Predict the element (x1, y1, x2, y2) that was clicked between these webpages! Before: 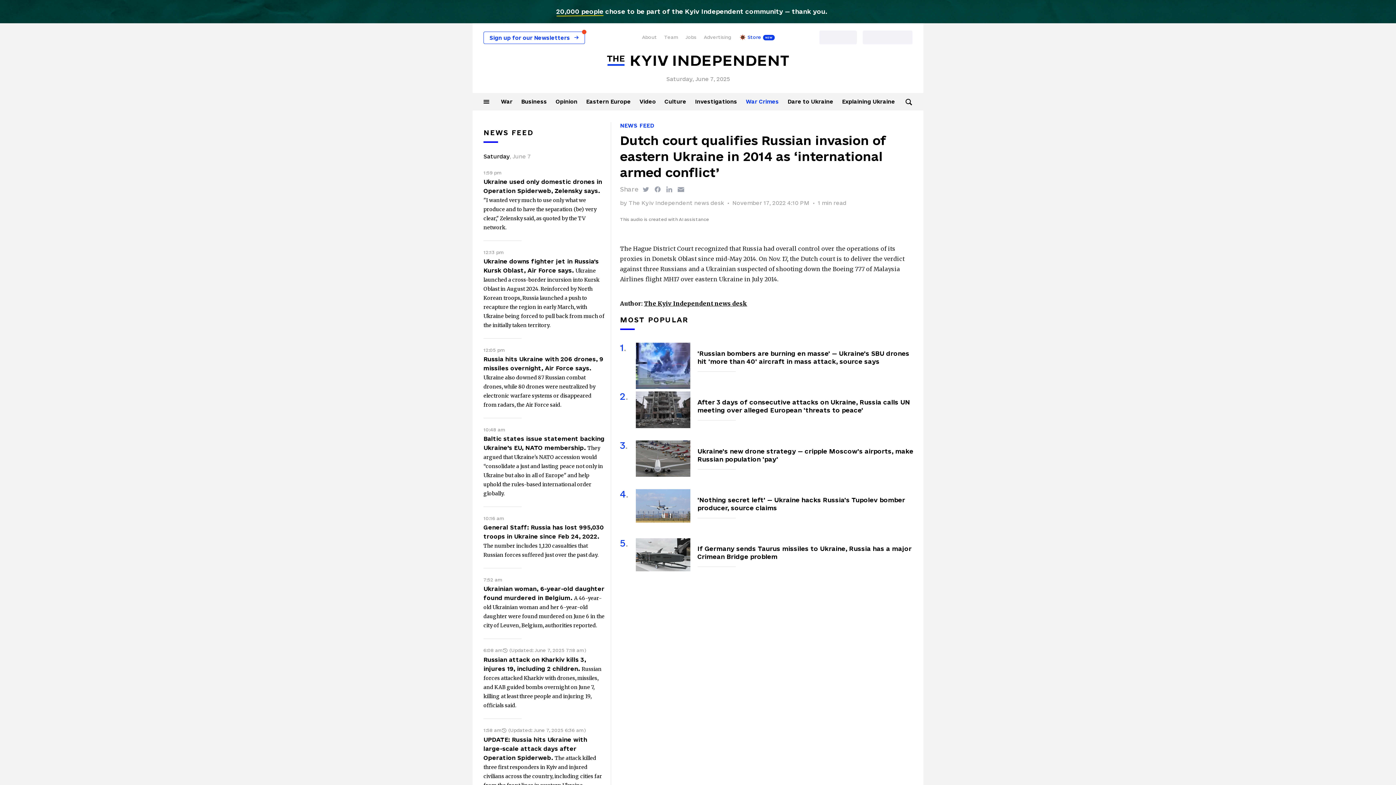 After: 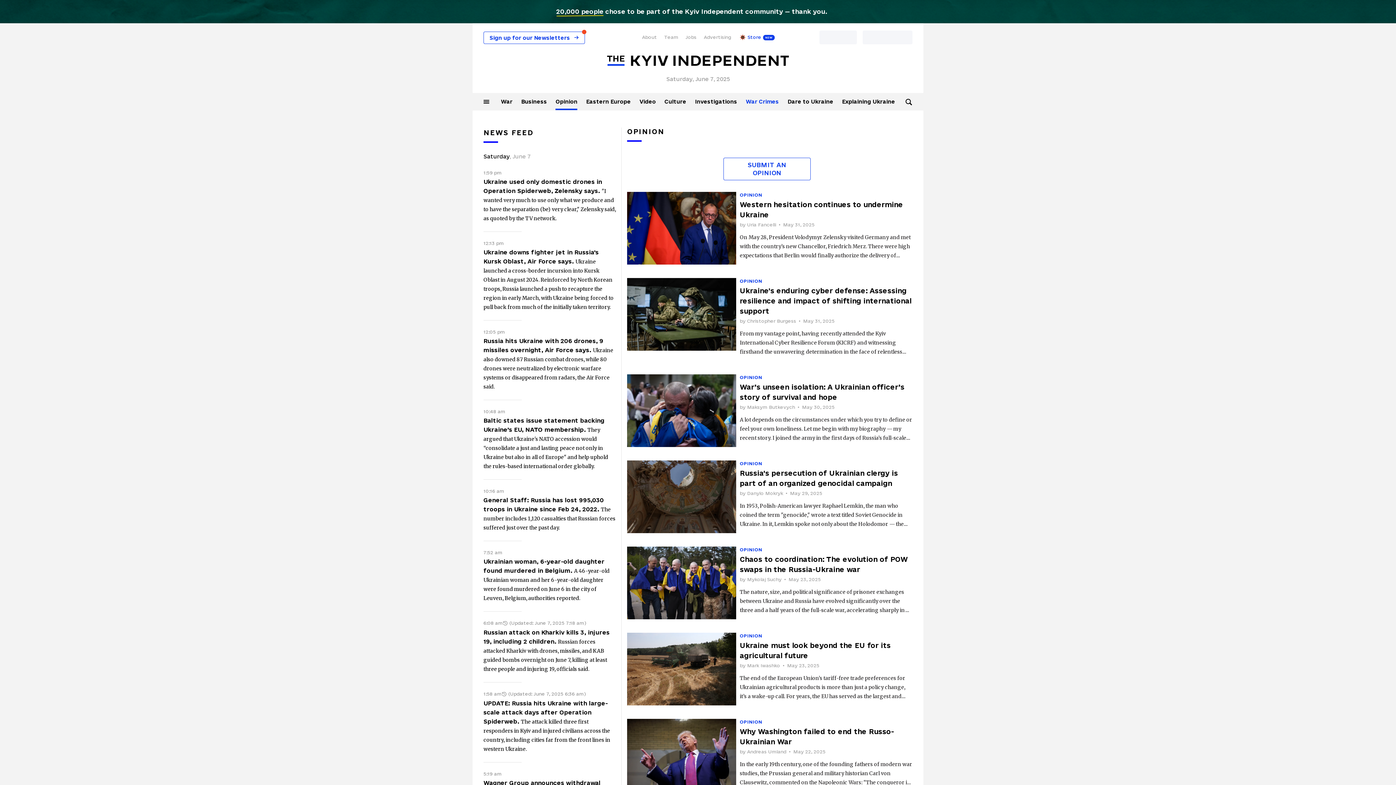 Action: label: Opinion bbox: (555, 98, 577, 104)